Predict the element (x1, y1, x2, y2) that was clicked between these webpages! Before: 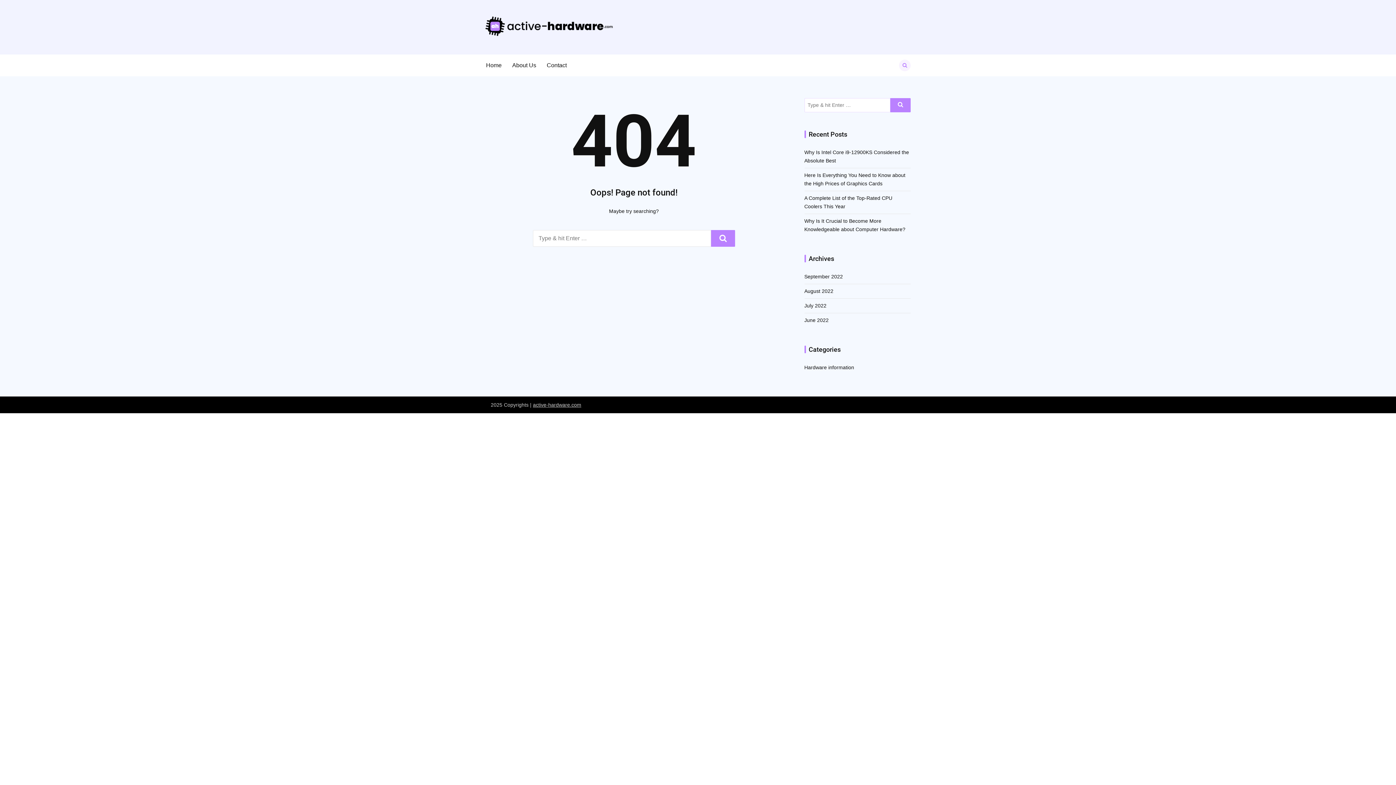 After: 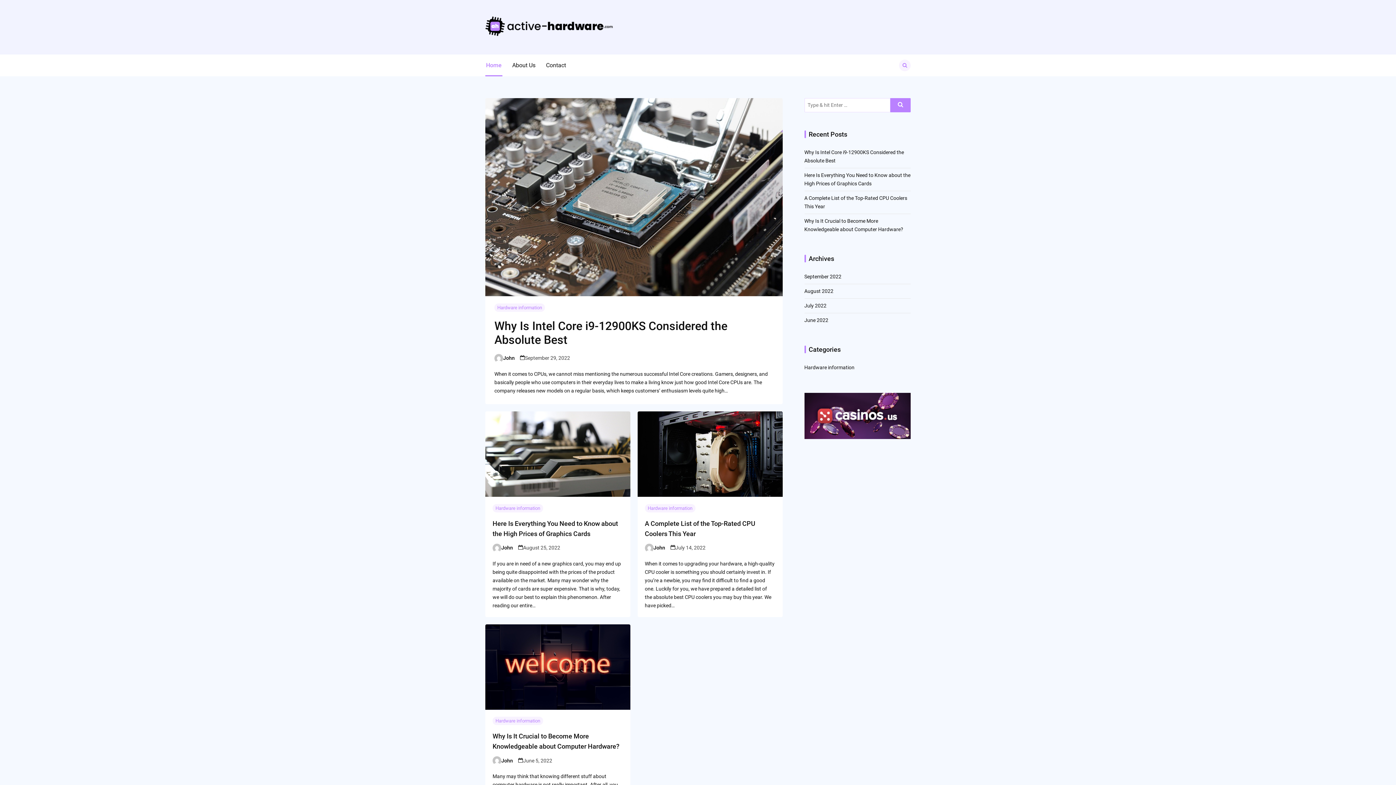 Action: label: Home bbox: (485, 54, 502, 76)